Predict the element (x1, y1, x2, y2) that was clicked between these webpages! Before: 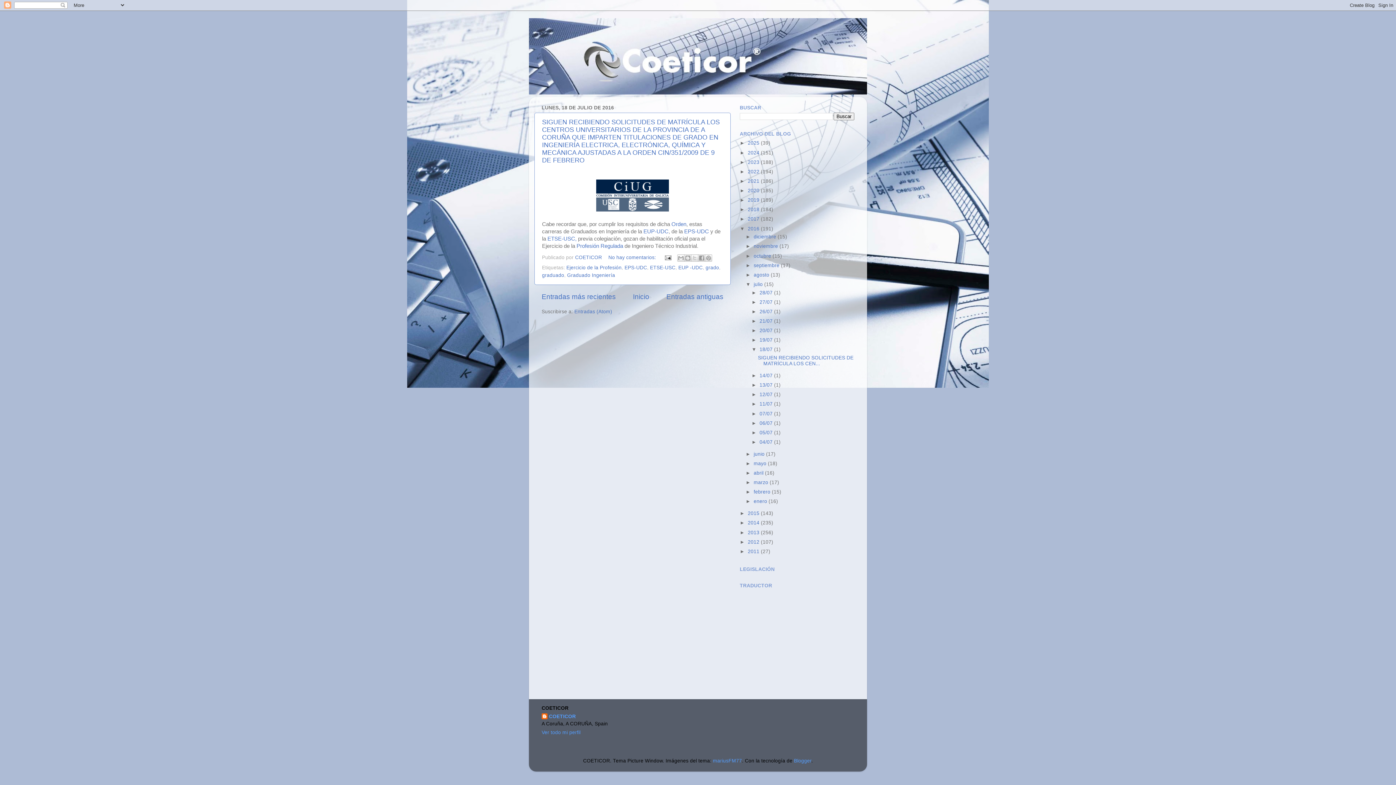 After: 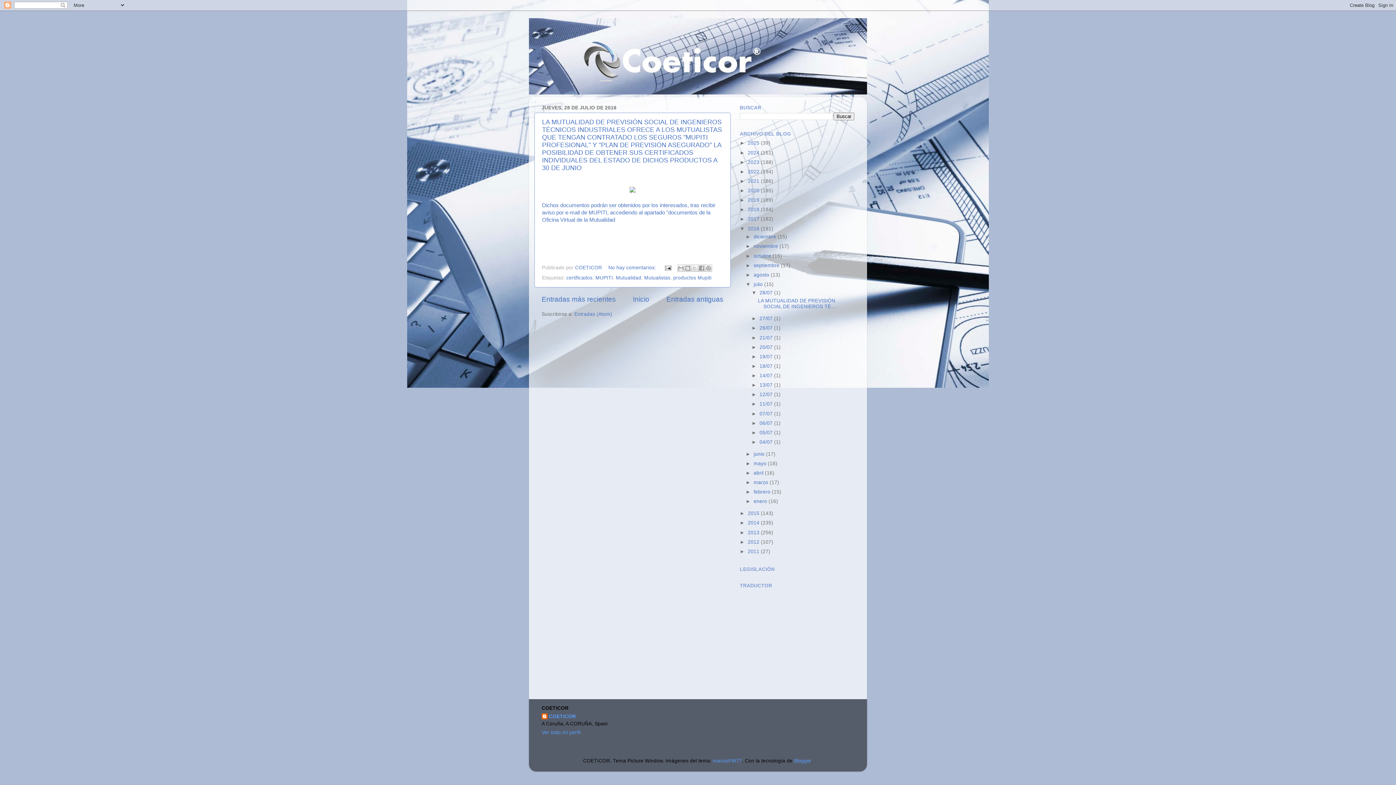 Action: bbox: (759, 290, 774, 295) label: 28/07 